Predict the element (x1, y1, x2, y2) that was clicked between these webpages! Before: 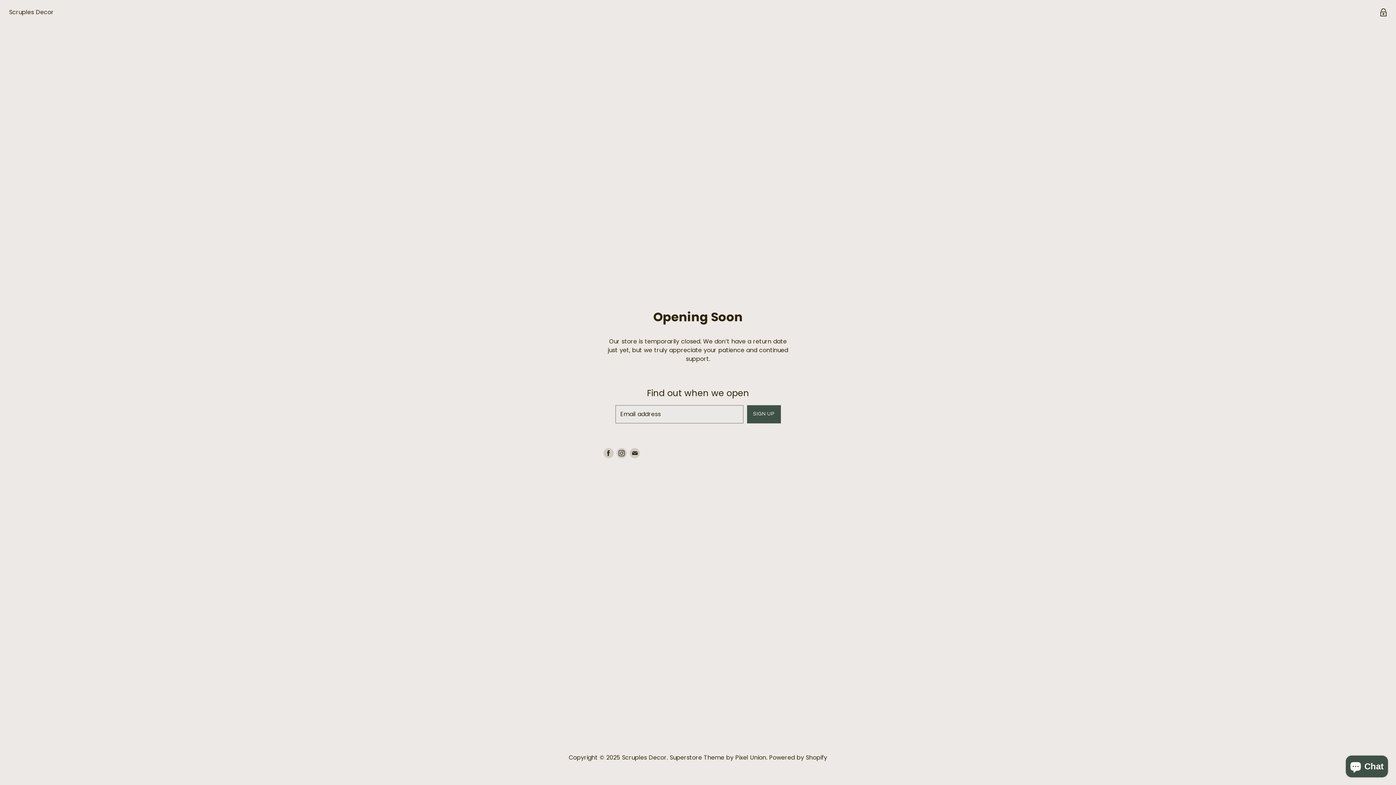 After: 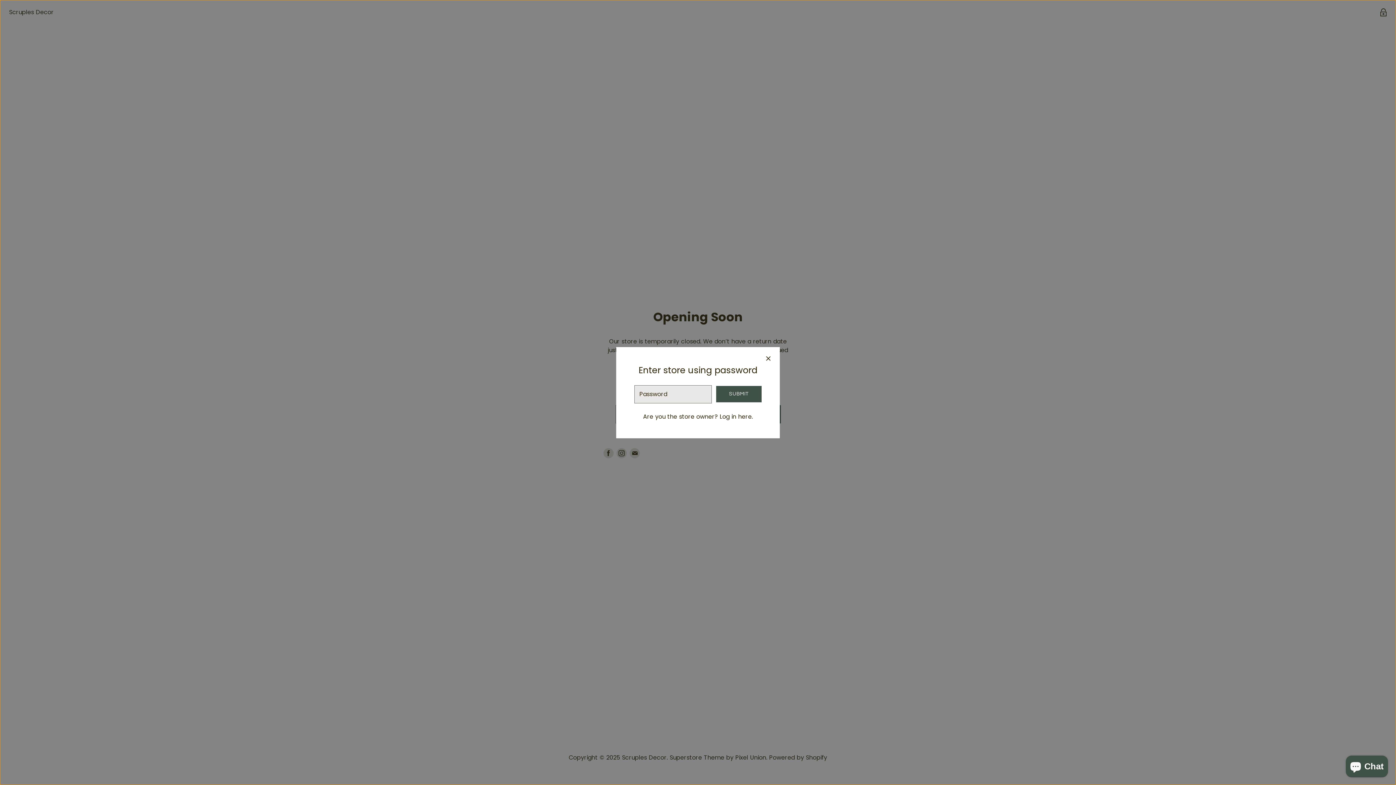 Action: bbox: (1376, 5, 1390, 19) label: Enter store using password